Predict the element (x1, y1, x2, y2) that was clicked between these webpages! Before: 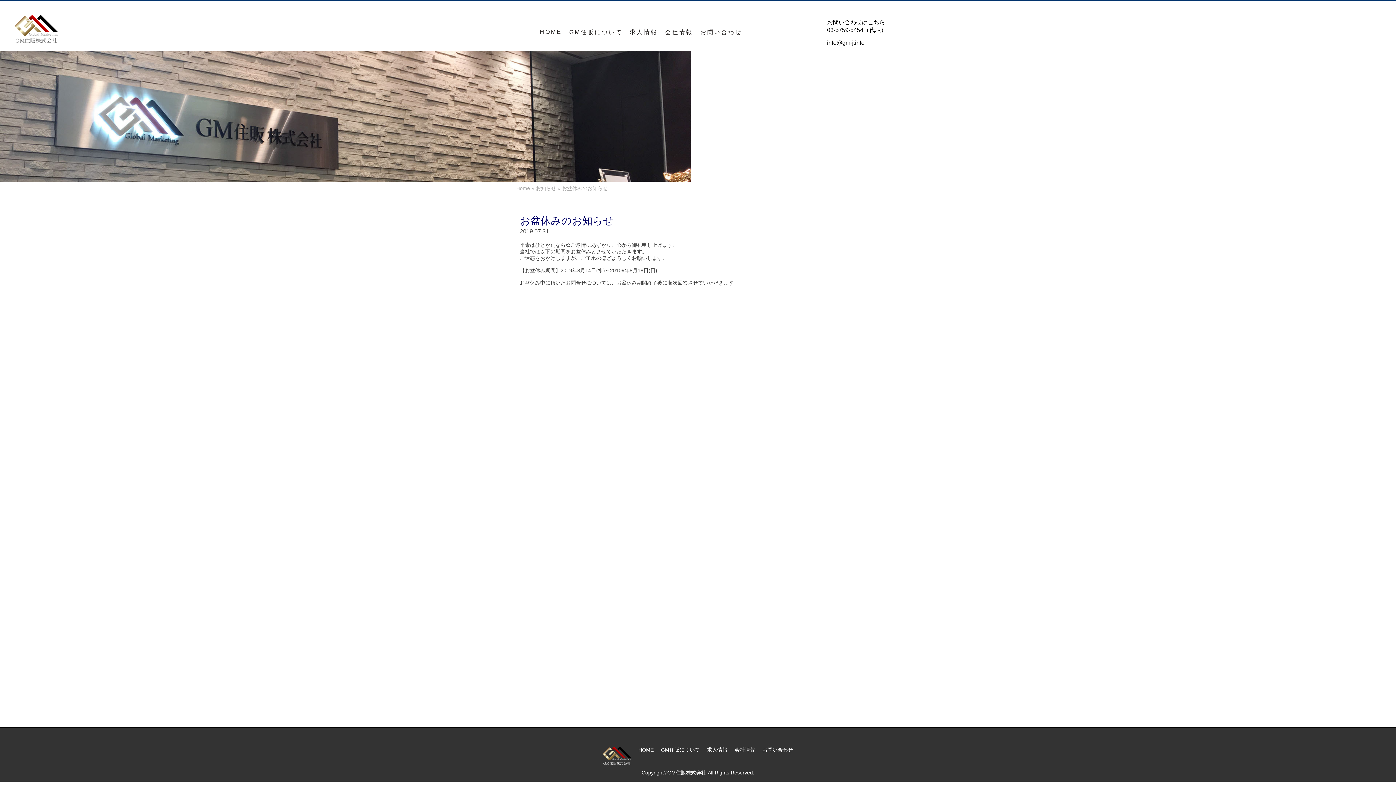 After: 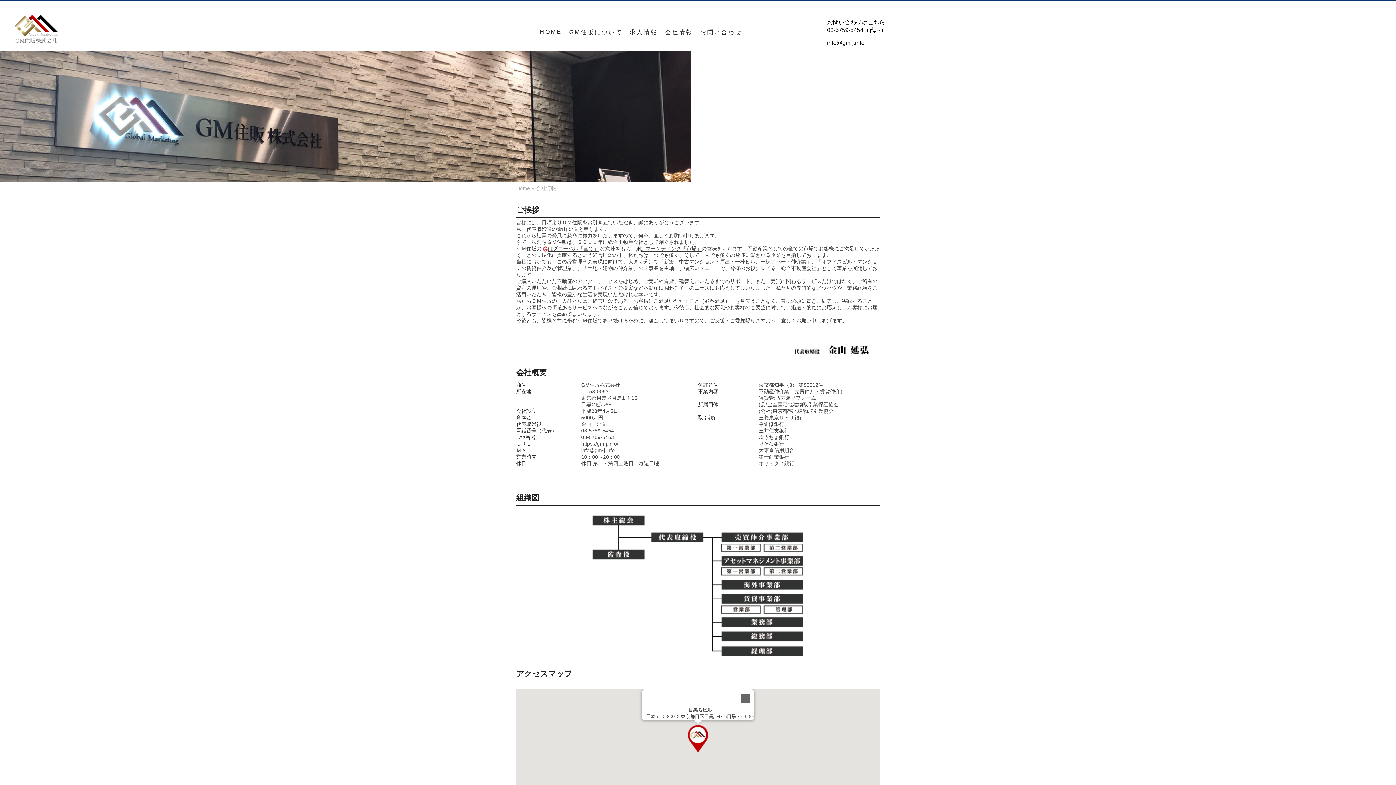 Action: label: 会社情報 bbox: (734, 747, 755, 753)